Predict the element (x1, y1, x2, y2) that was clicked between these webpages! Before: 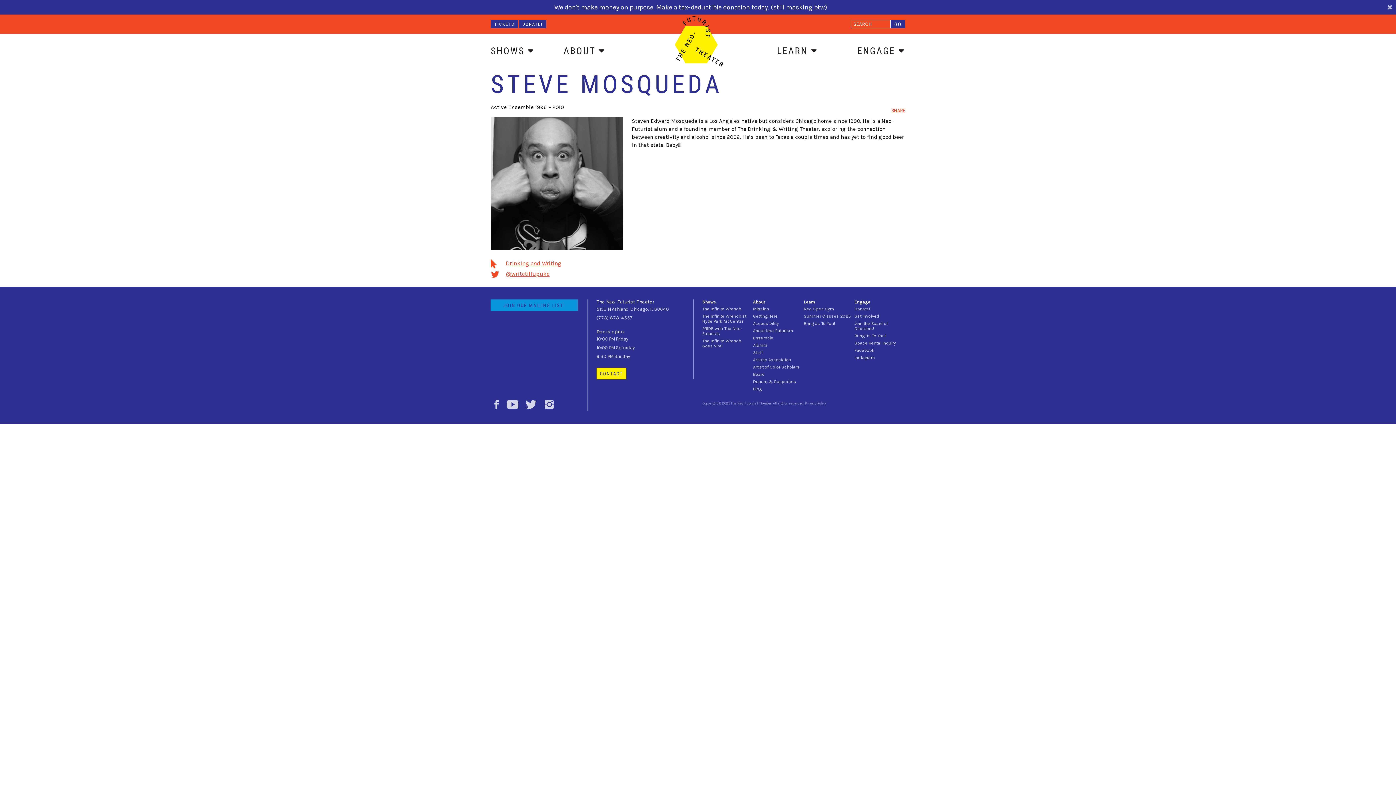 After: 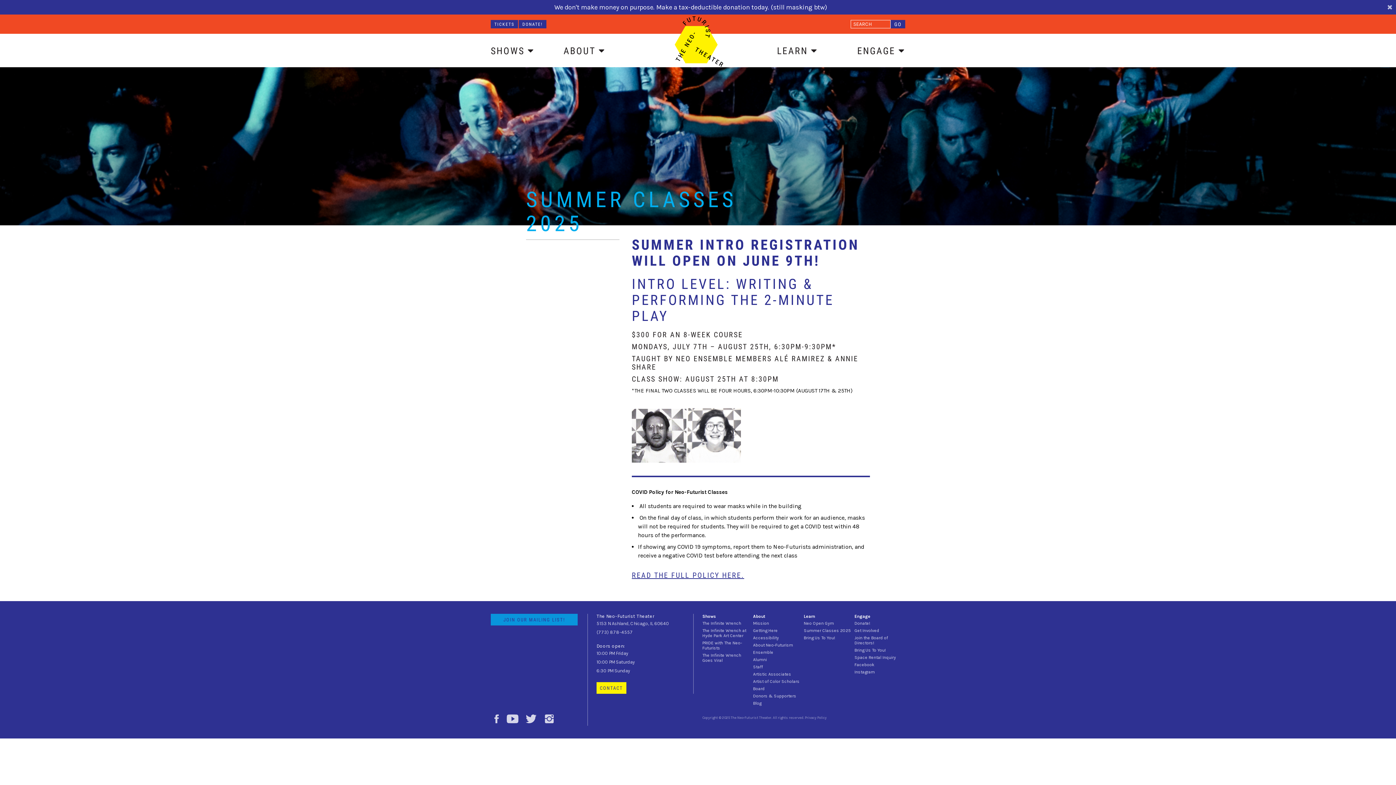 Action: label: Summer Classes 2025 bbox: (804, 302, 850, 307)